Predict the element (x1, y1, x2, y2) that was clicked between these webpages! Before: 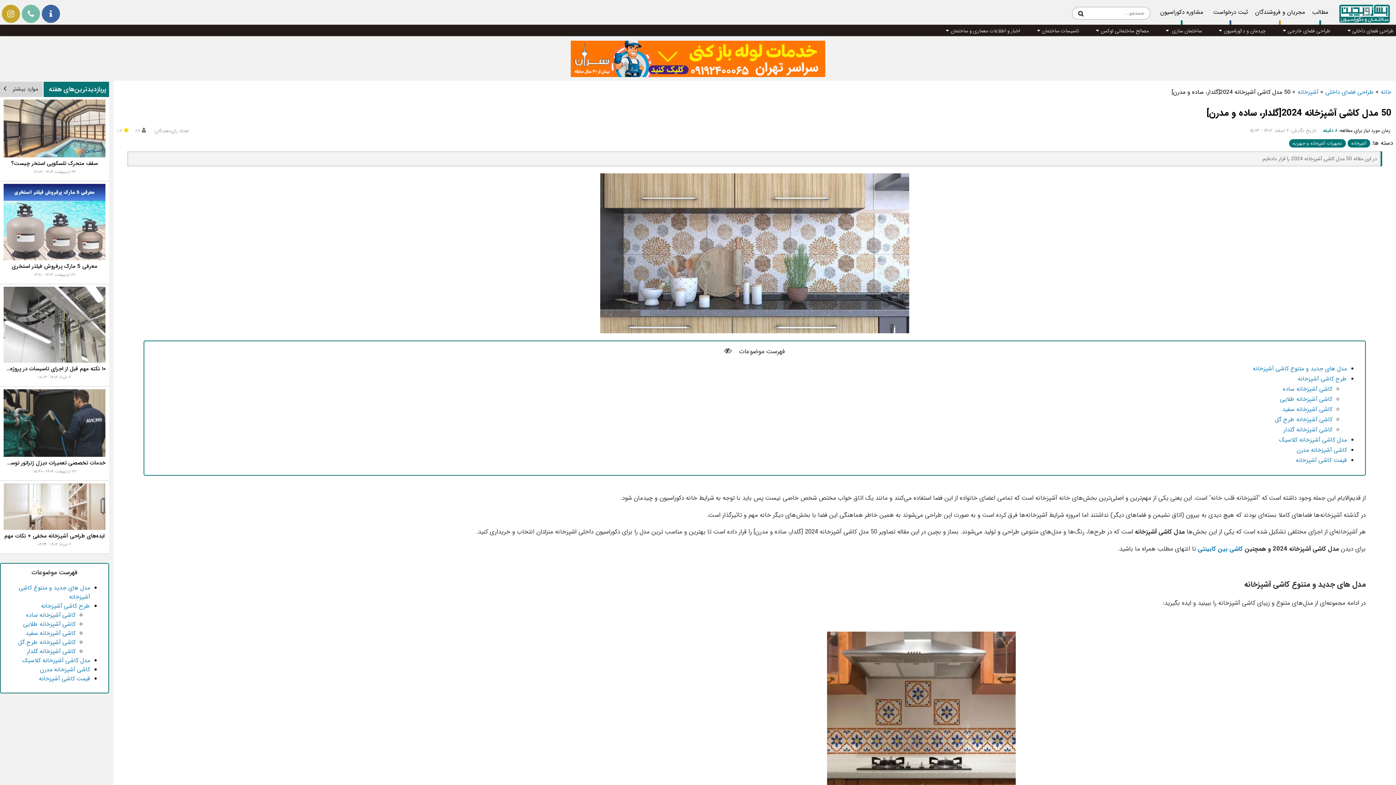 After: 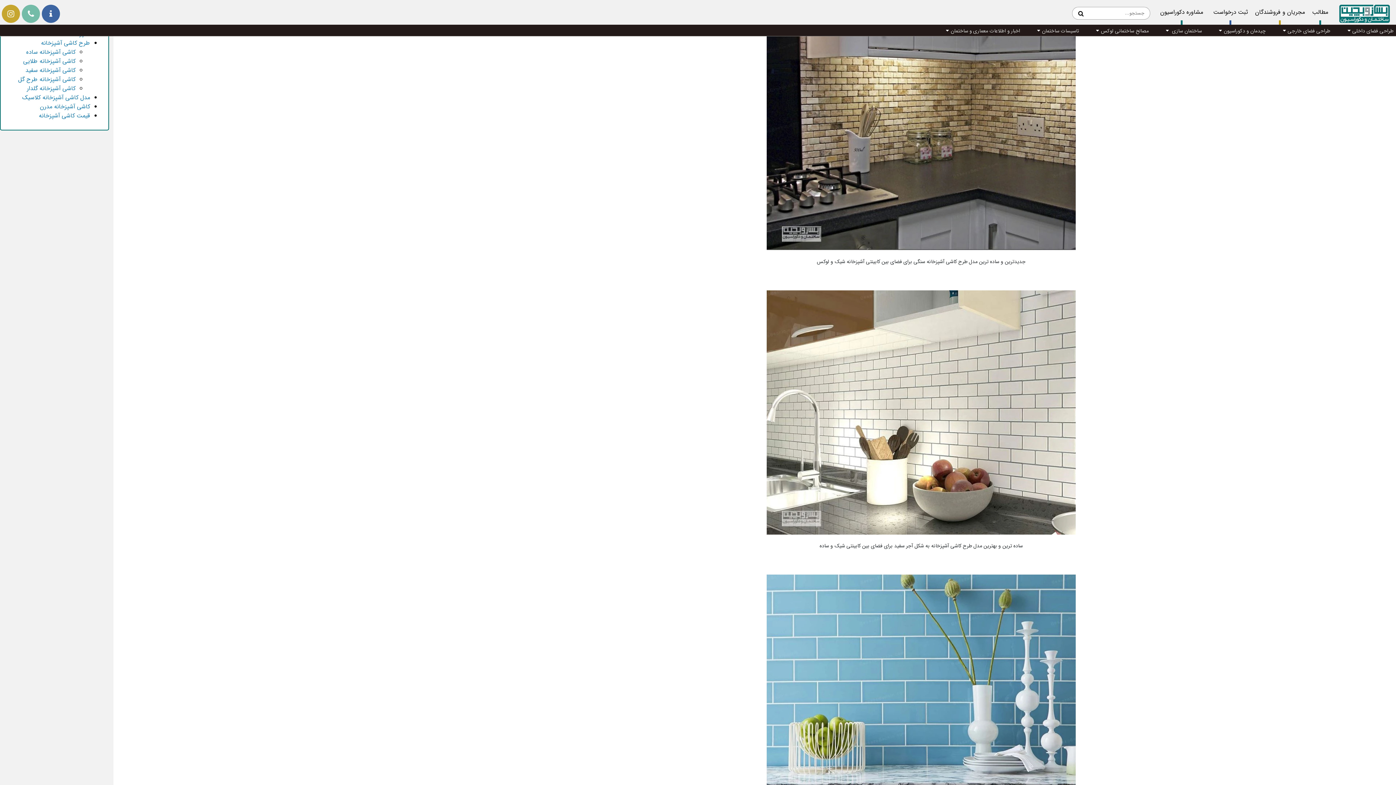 Action: bbox: (1276, 394, 1332, 404) label: کاشی آشپزخانه طلایی  